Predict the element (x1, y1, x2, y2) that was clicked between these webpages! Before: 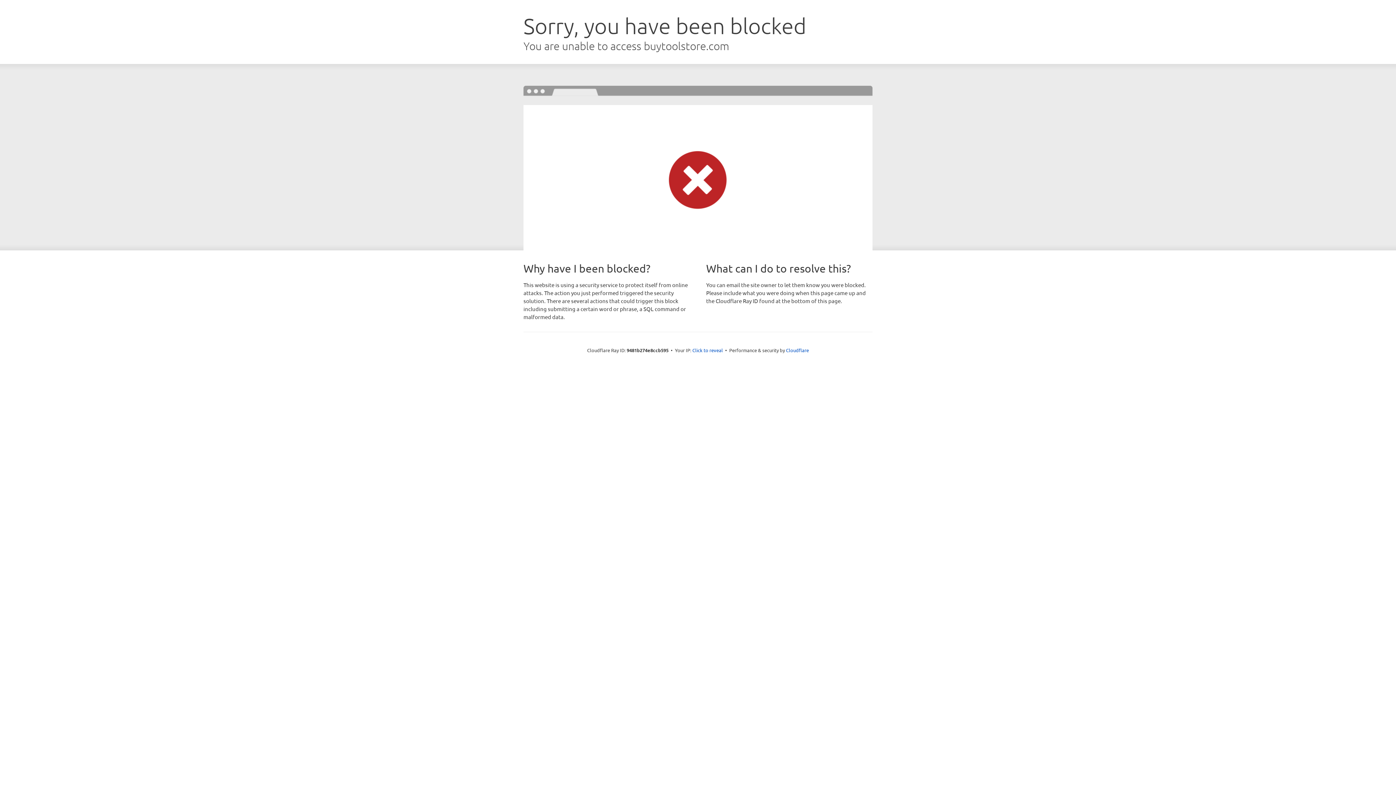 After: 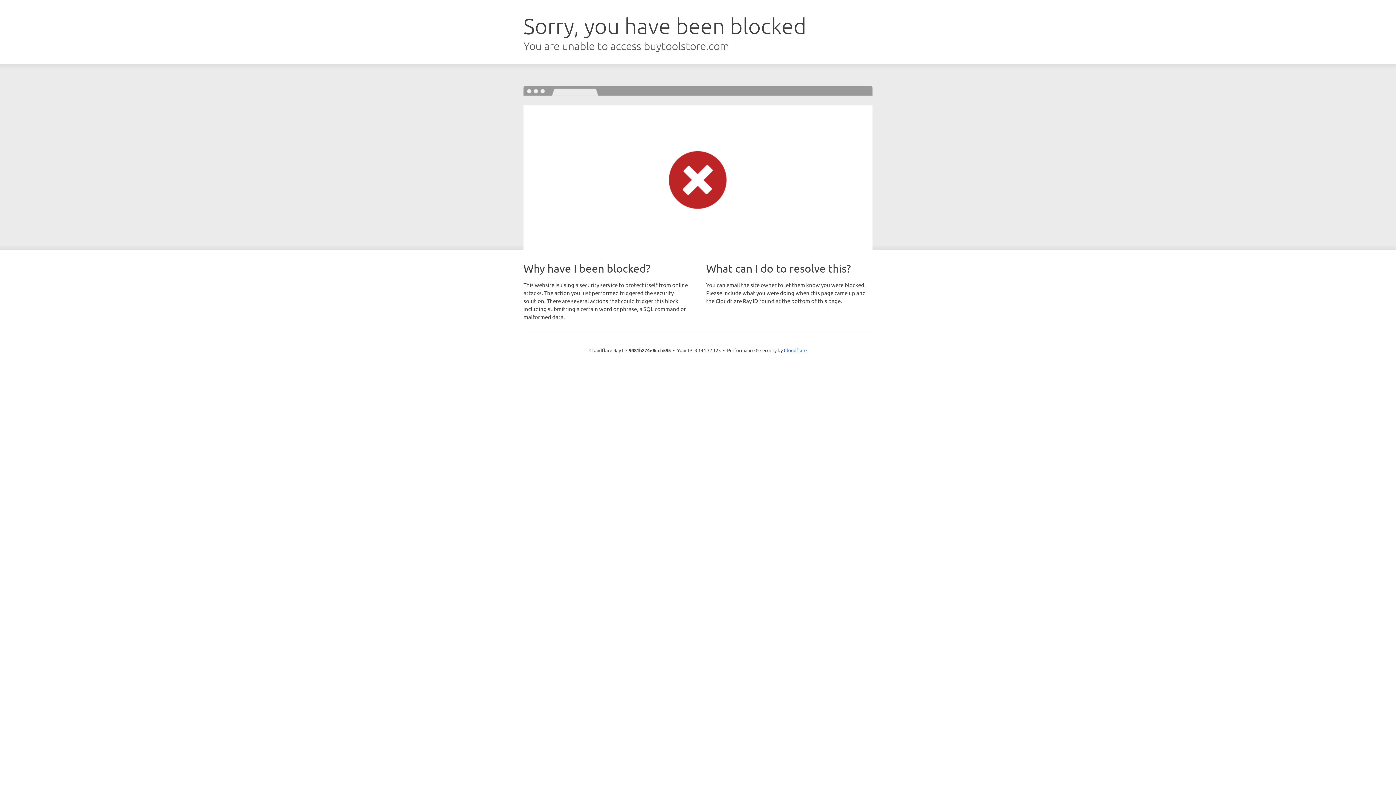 Action: label: Click to reveal bbox: (692, 346, 723, 353)